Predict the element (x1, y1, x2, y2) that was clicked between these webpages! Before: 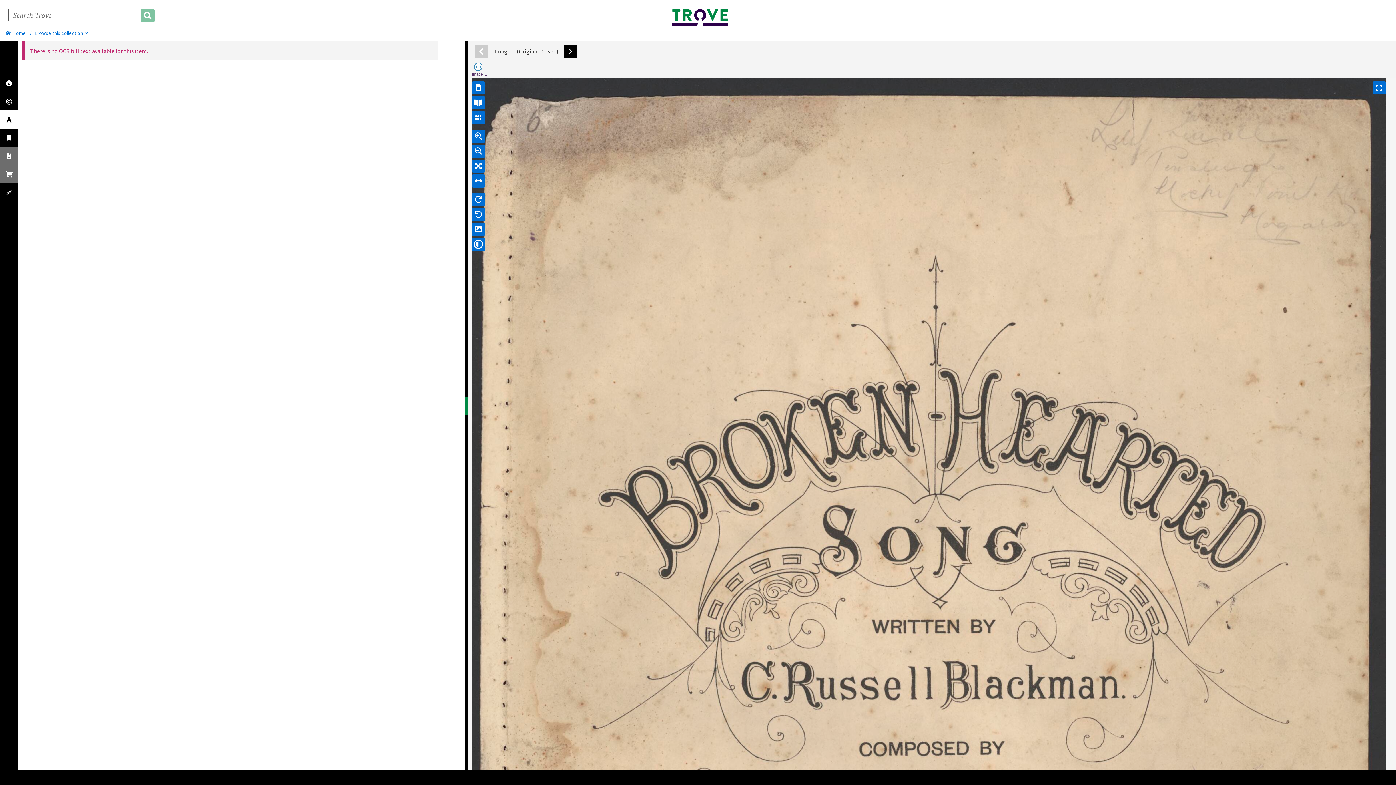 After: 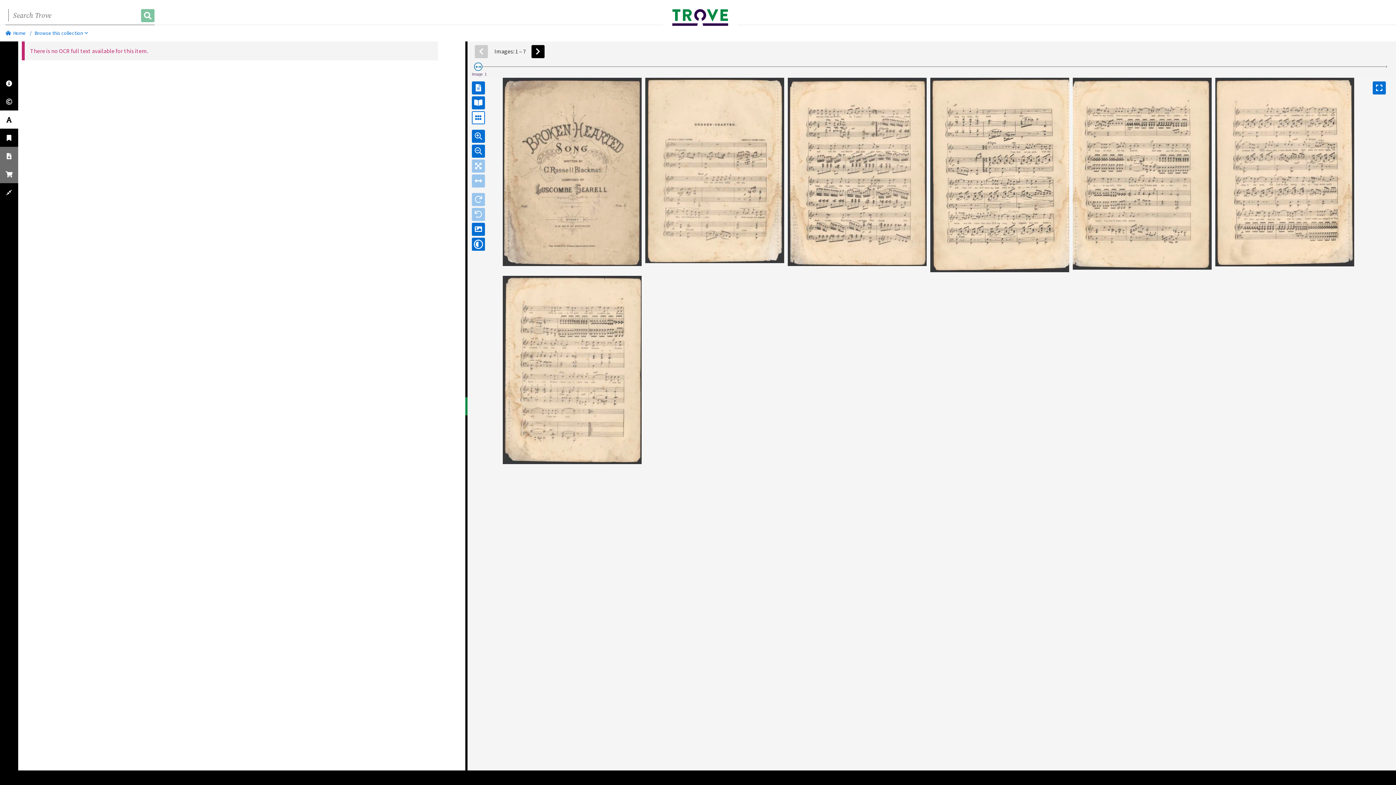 Action: bbox: (471, 111, 485, 124)